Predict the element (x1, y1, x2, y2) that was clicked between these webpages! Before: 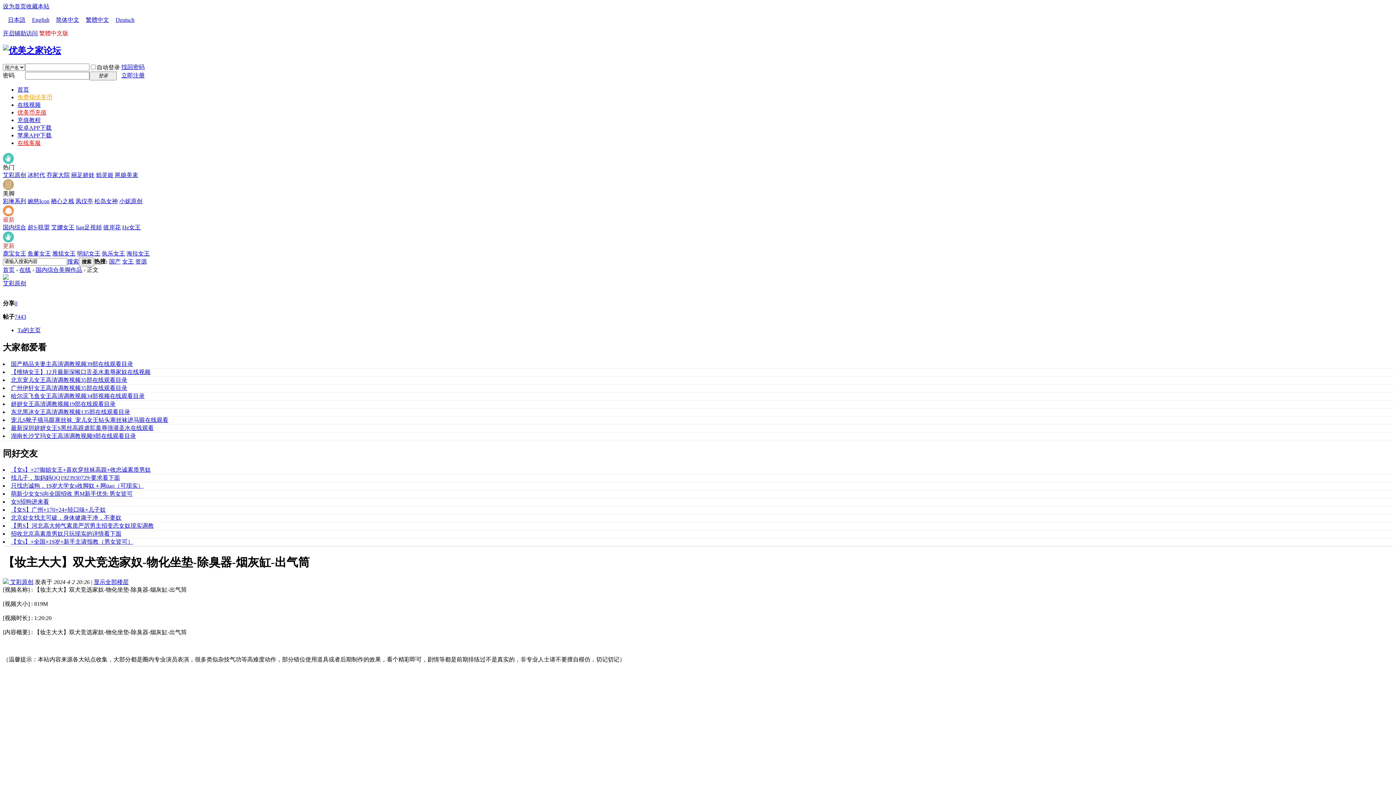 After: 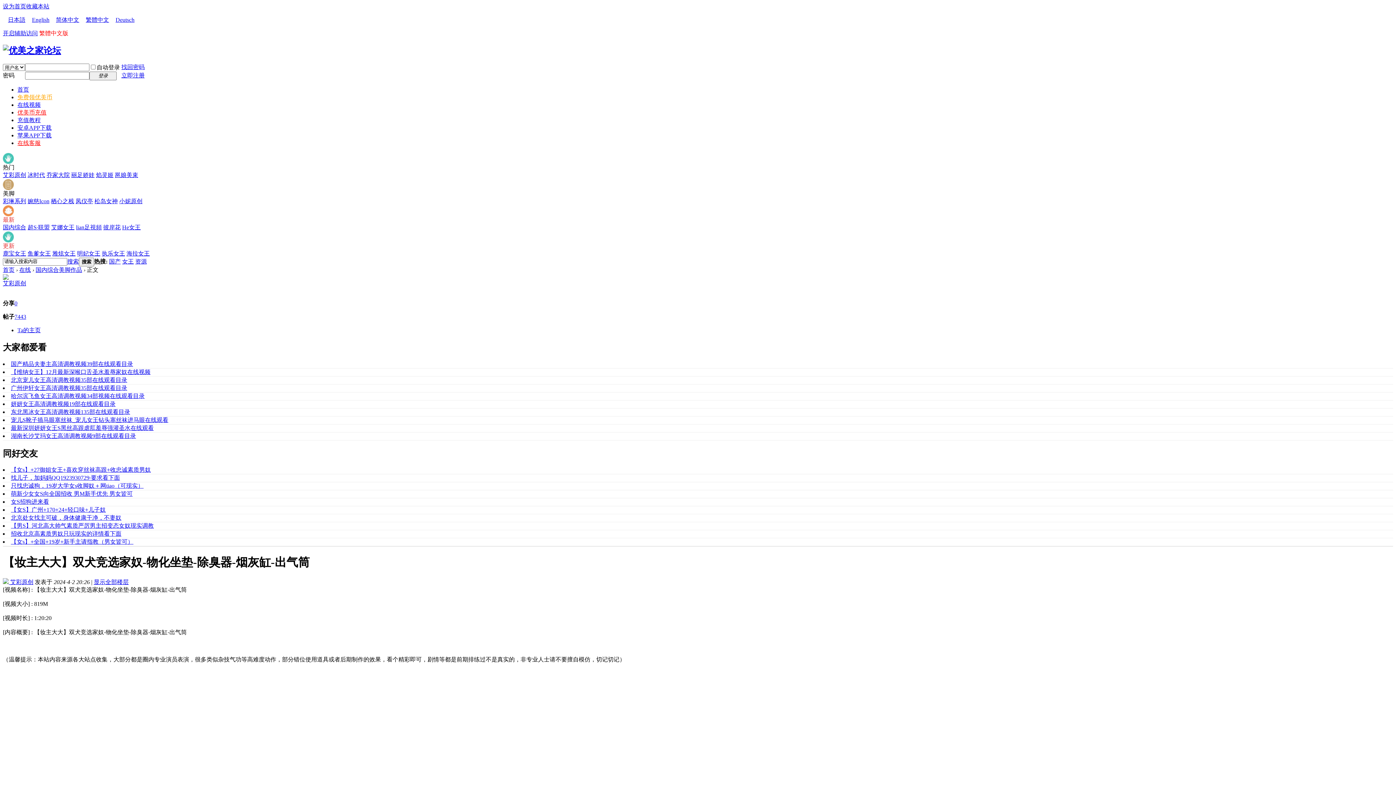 Action: label: 北京处女找主可破，身体健康干净，不妻奴 bbox: (10, 515, 121, 521)